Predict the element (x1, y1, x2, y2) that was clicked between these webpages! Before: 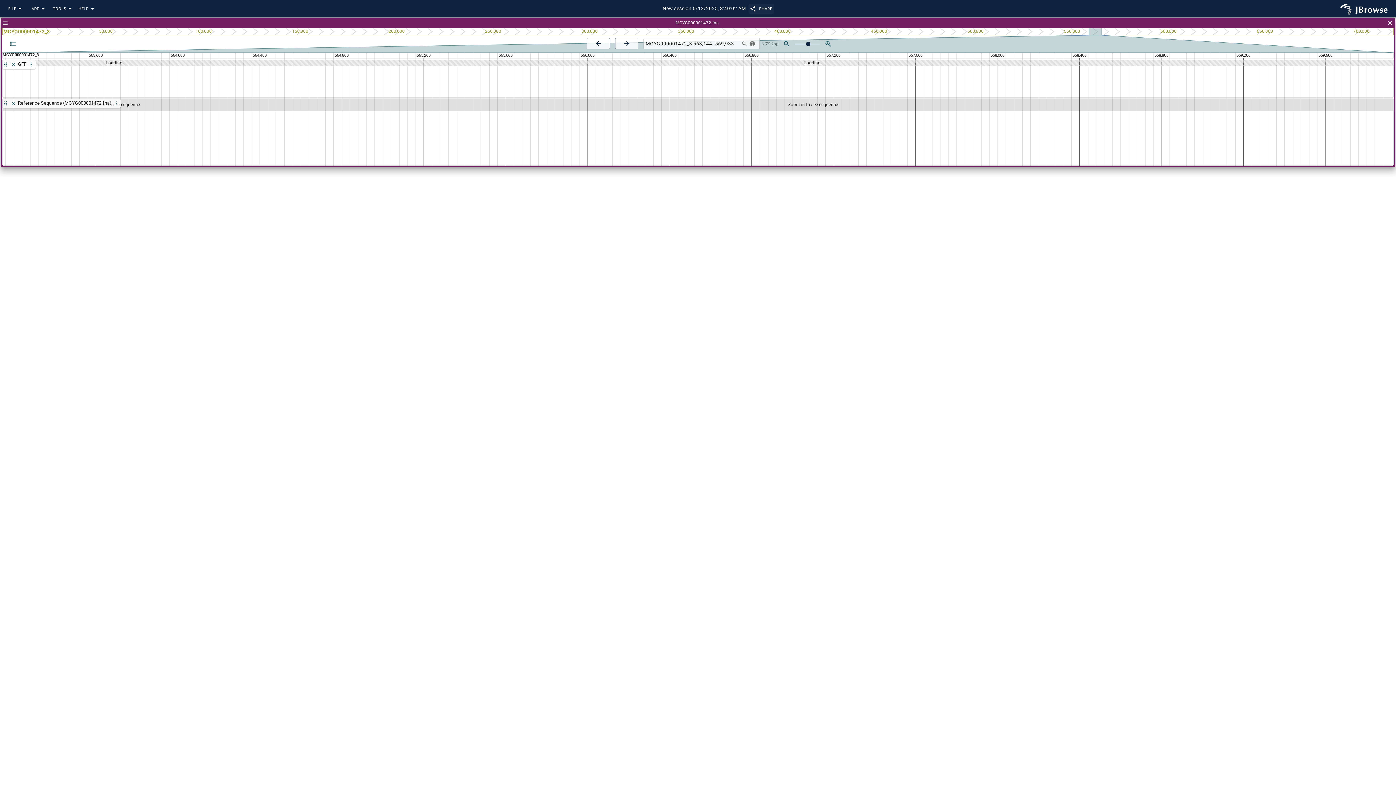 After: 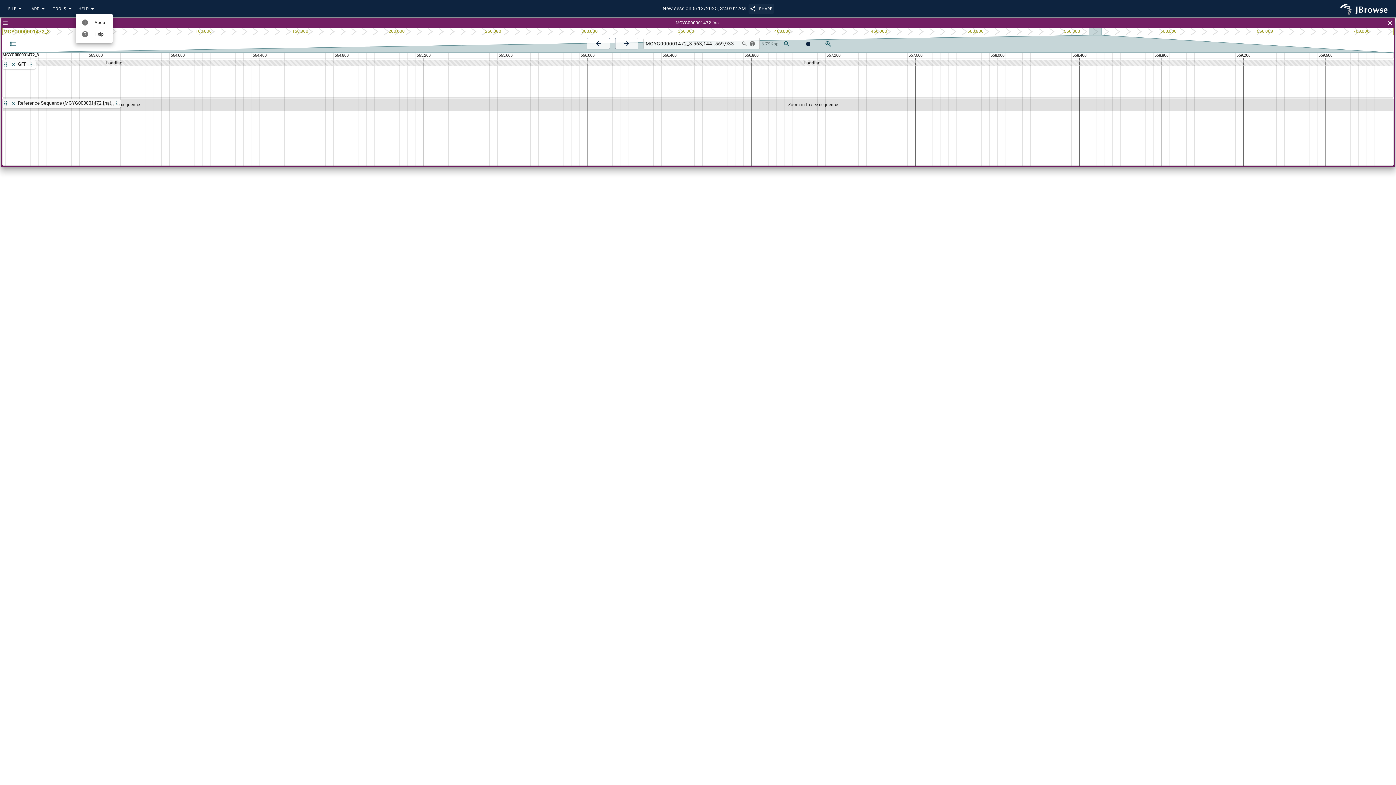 Action: bbox: (75, 3, 98, 13) label: HELP